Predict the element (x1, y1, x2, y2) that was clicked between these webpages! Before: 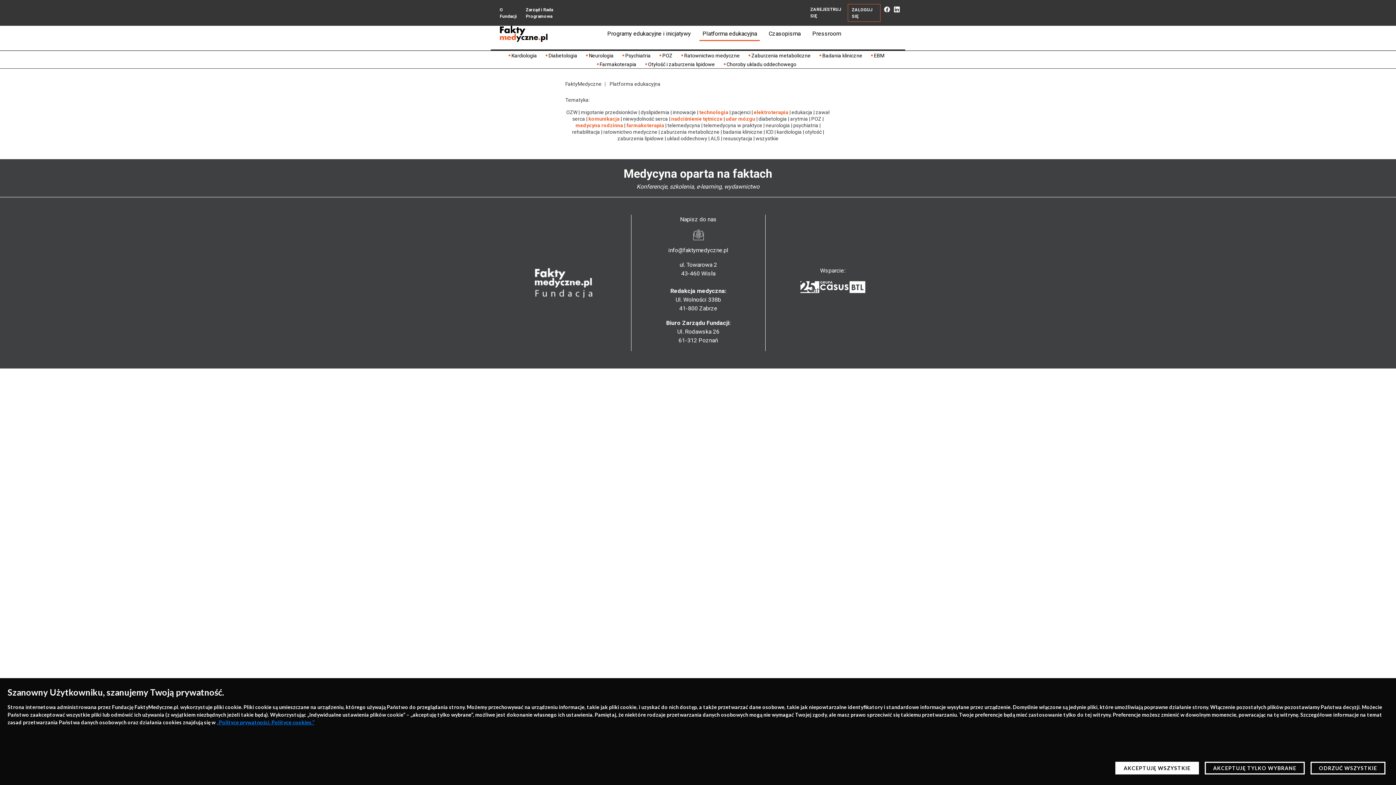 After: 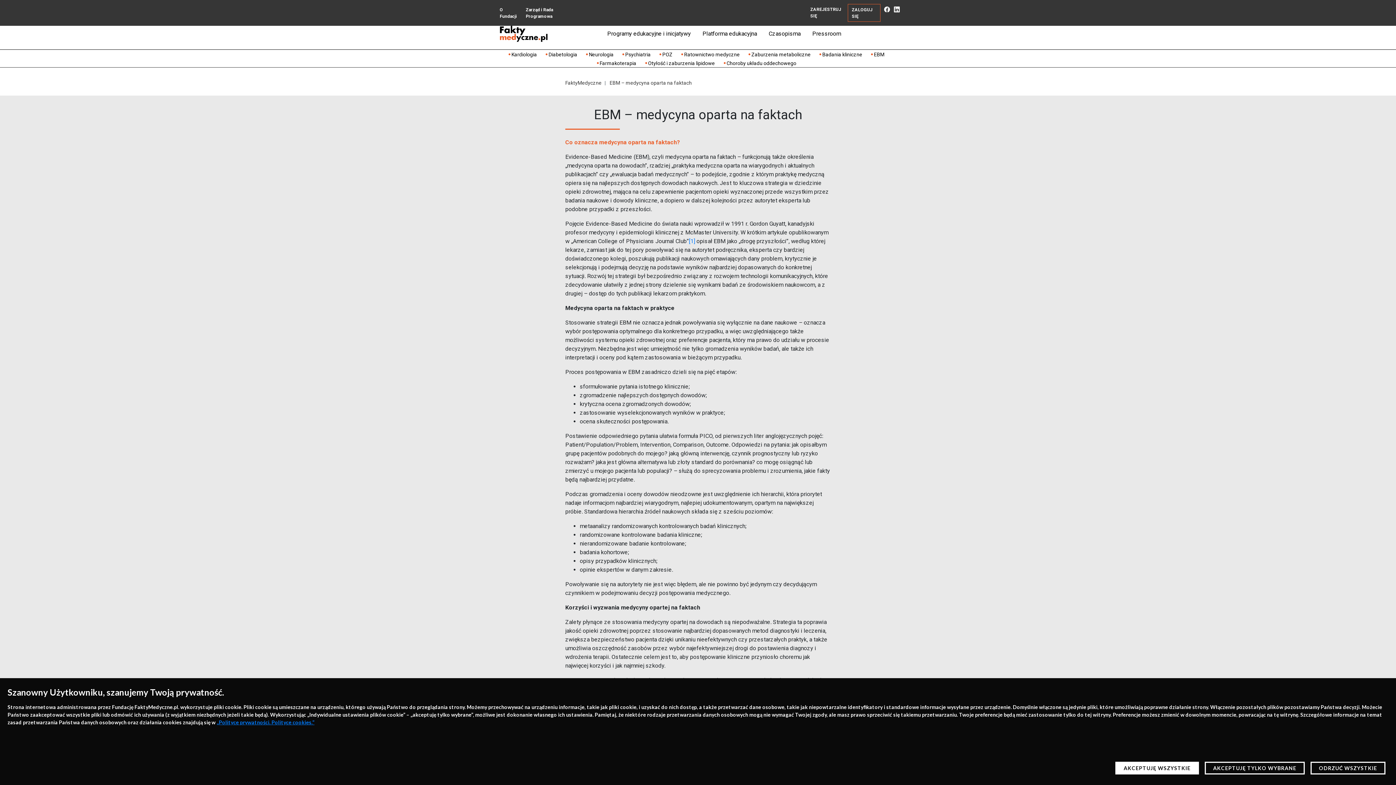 Action: bbox: (868, 50, 890, 59) label: EBM